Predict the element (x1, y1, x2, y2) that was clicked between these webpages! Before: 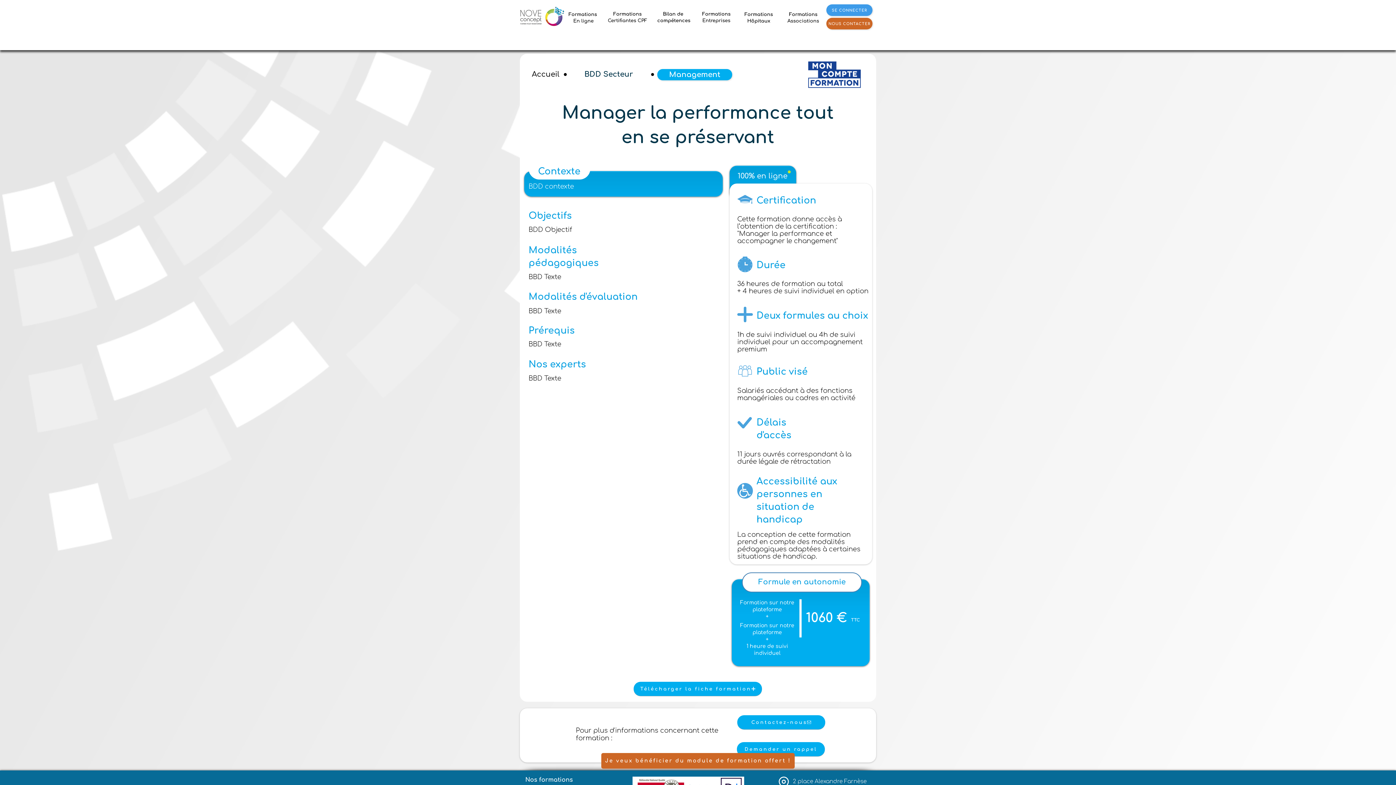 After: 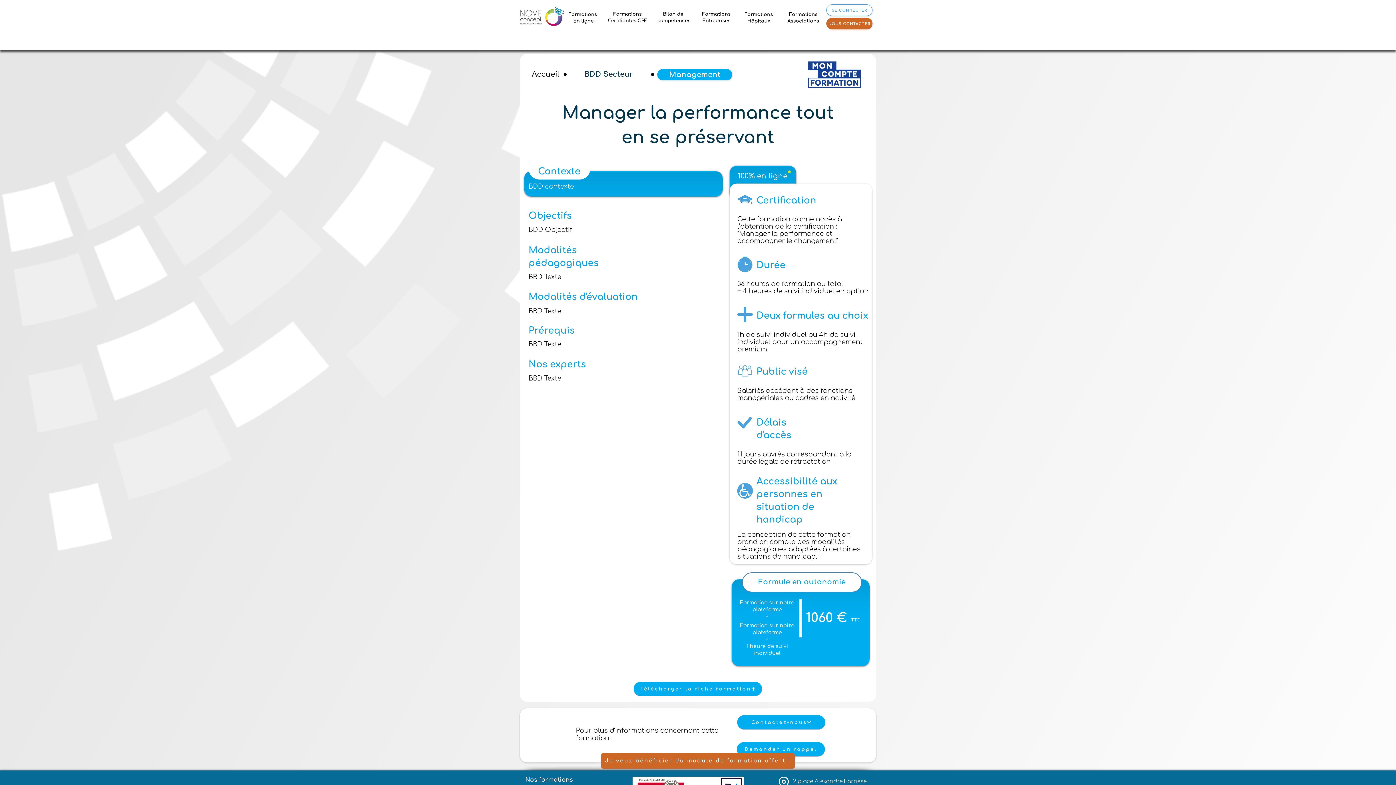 Action: bbox: (826, 4, 872, 16) label: Se connecter